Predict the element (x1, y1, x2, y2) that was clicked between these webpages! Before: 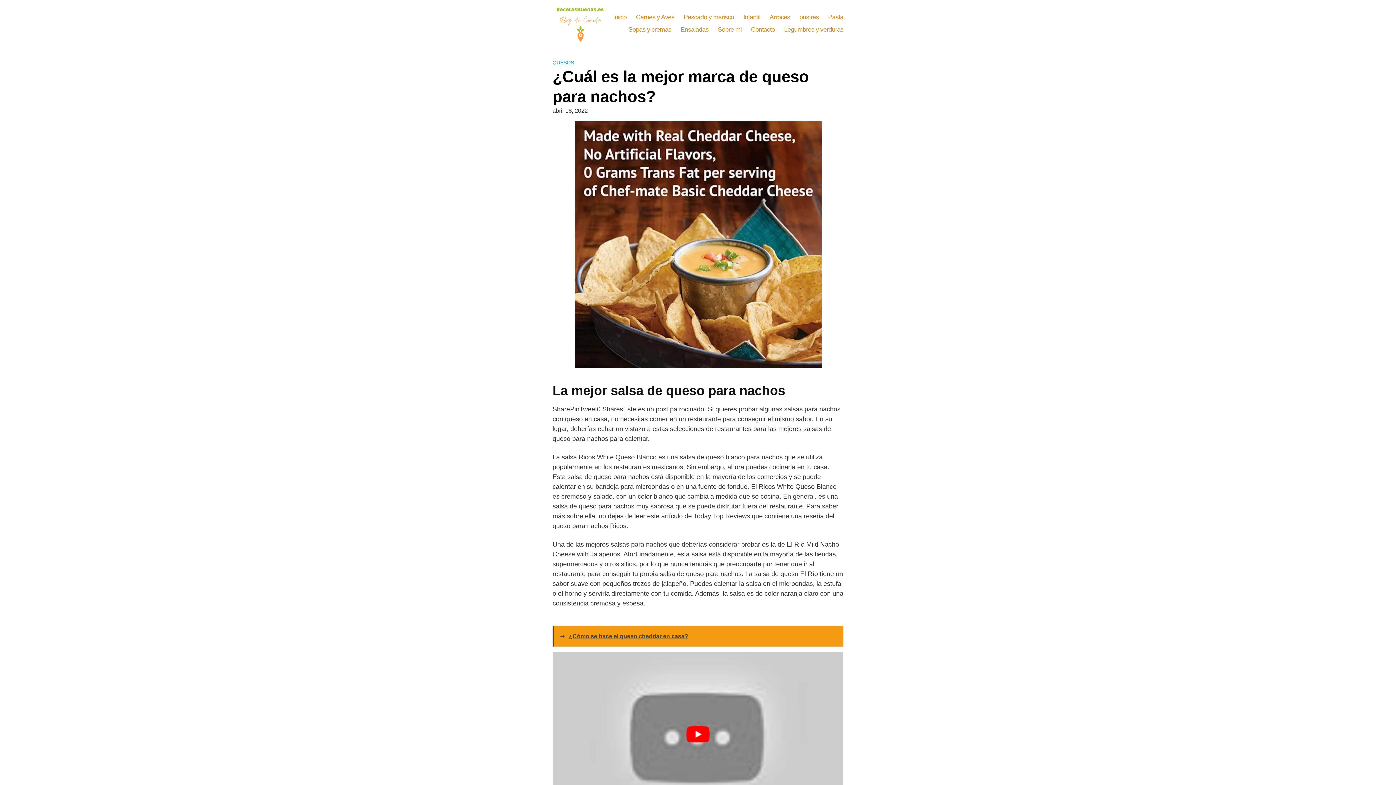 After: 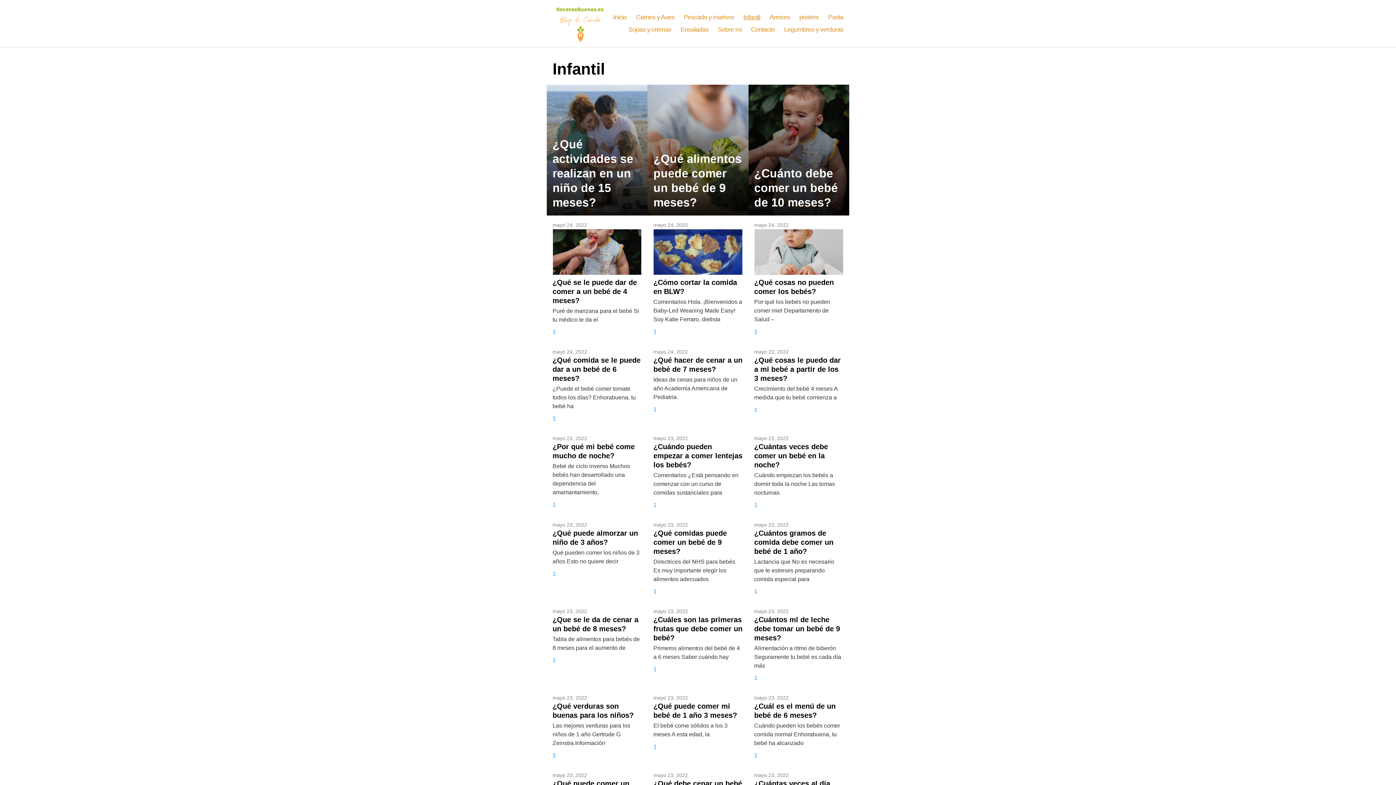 Action: label: Infantil bbox: (743, 13, 760, 21)